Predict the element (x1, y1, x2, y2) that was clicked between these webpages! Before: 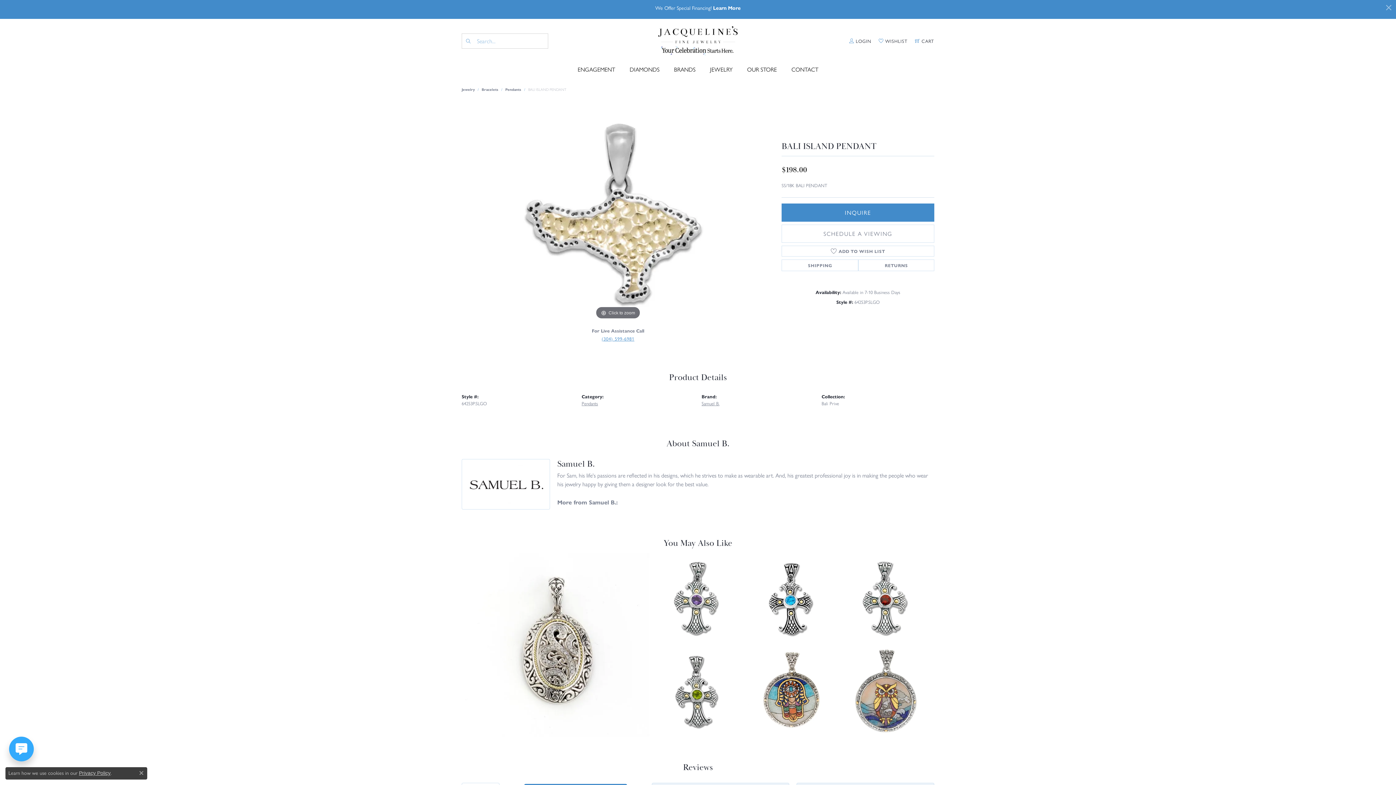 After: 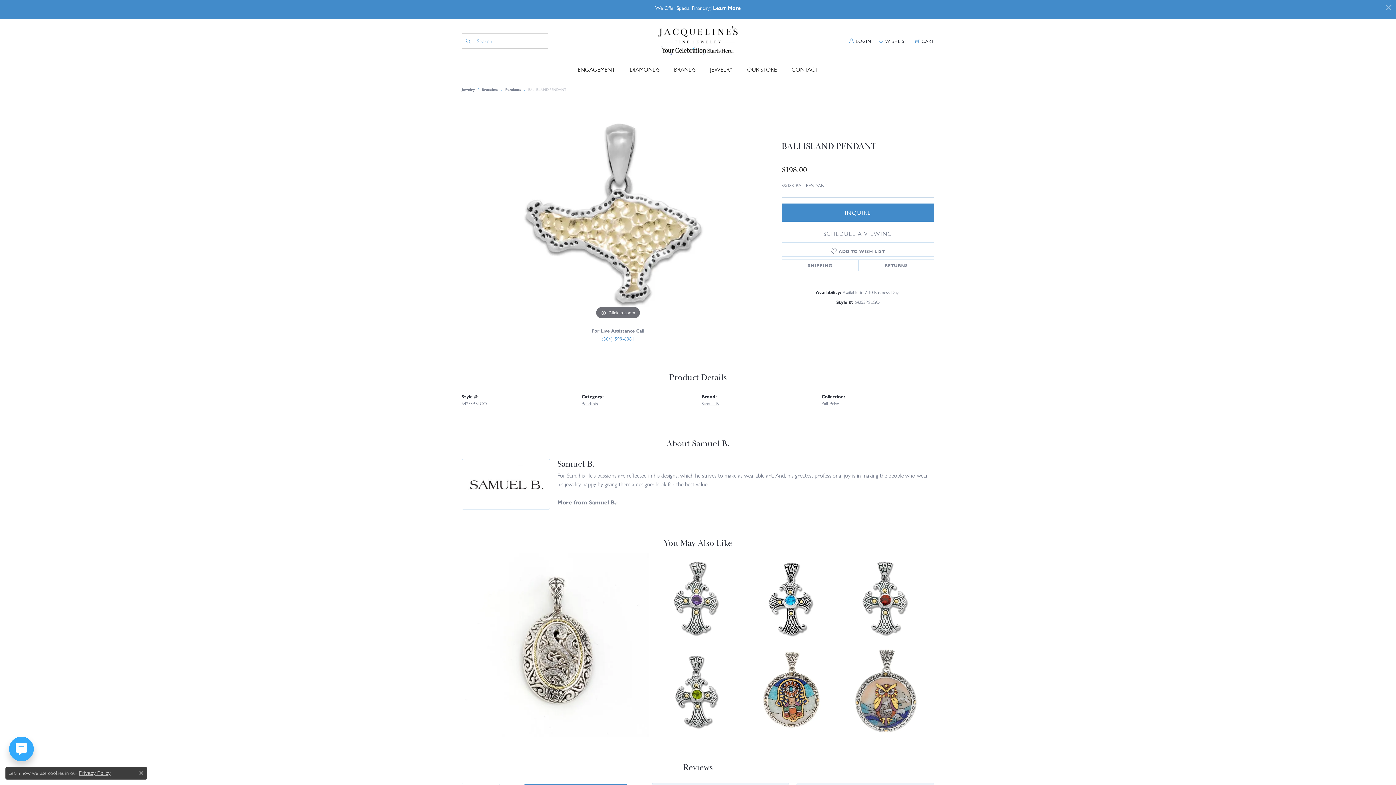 Action: label: (304) 599-6981 bbox: (596, 331, 640, 346)